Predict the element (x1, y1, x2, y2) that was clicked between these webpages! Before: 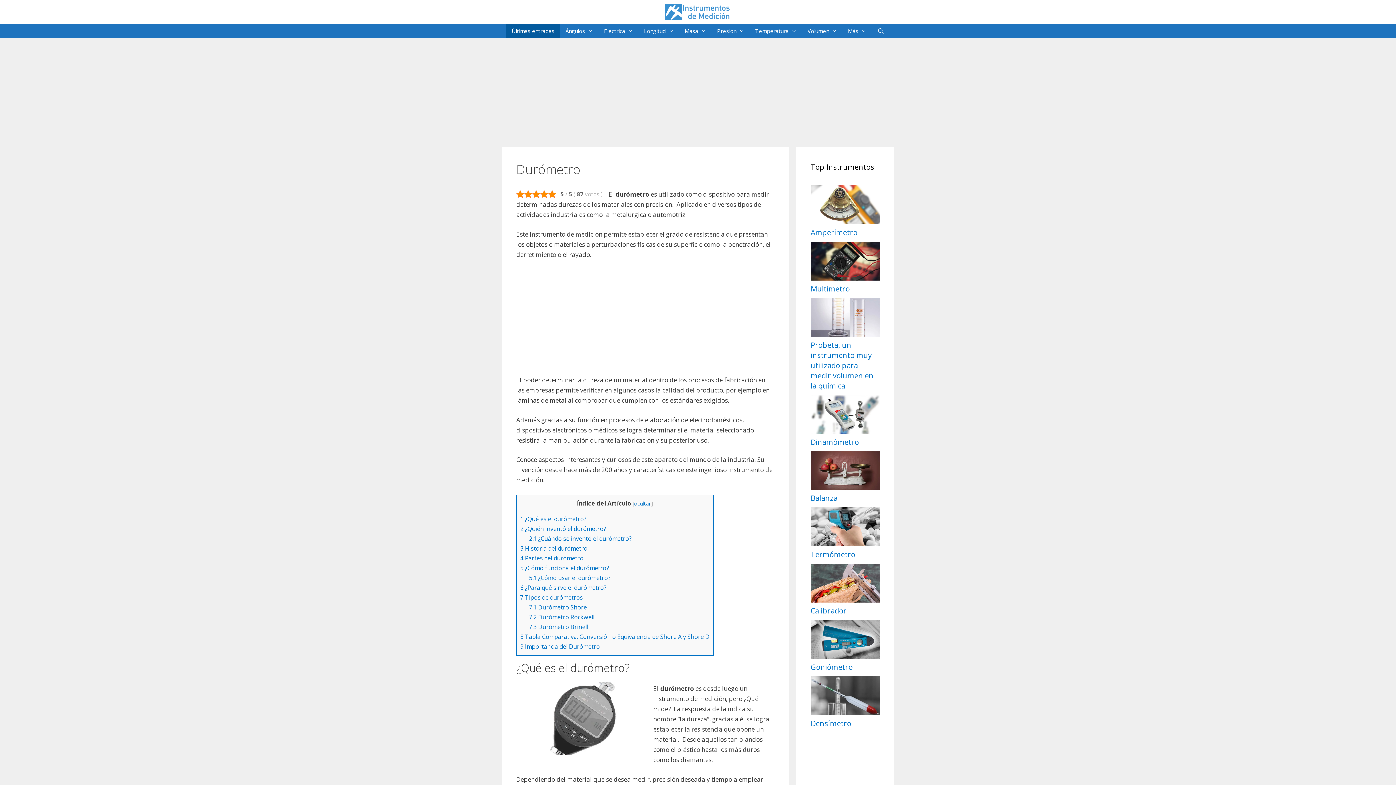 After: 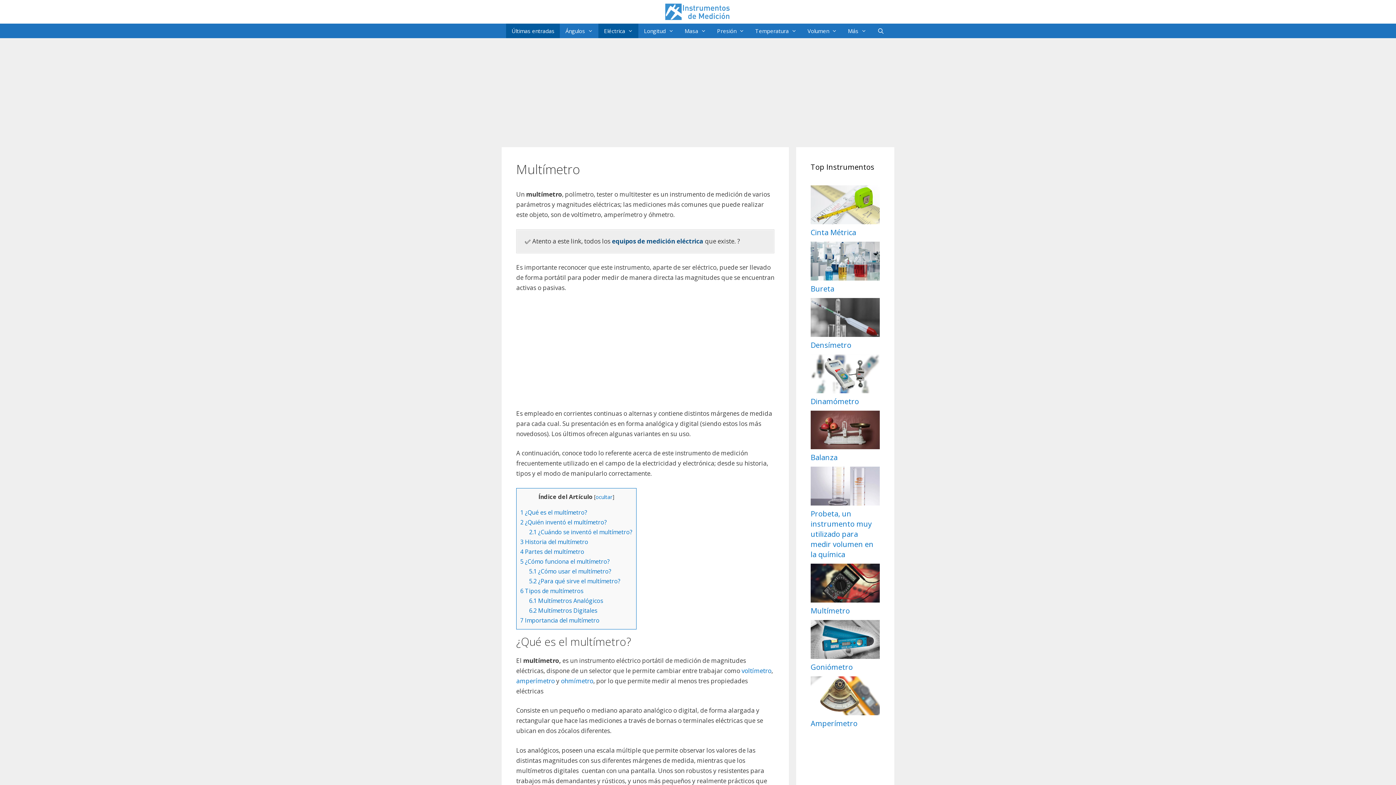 Action: bbox: (810, 258, 880, 266)